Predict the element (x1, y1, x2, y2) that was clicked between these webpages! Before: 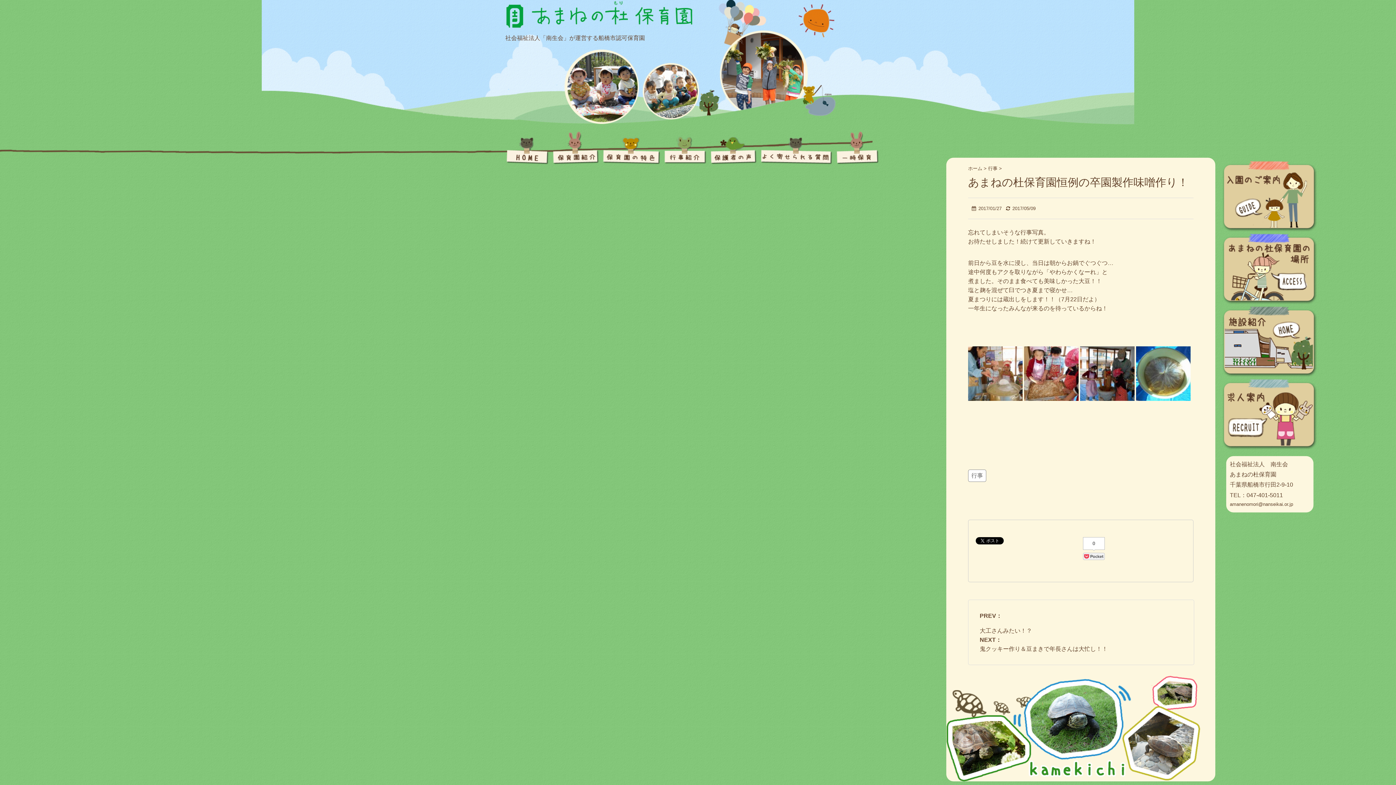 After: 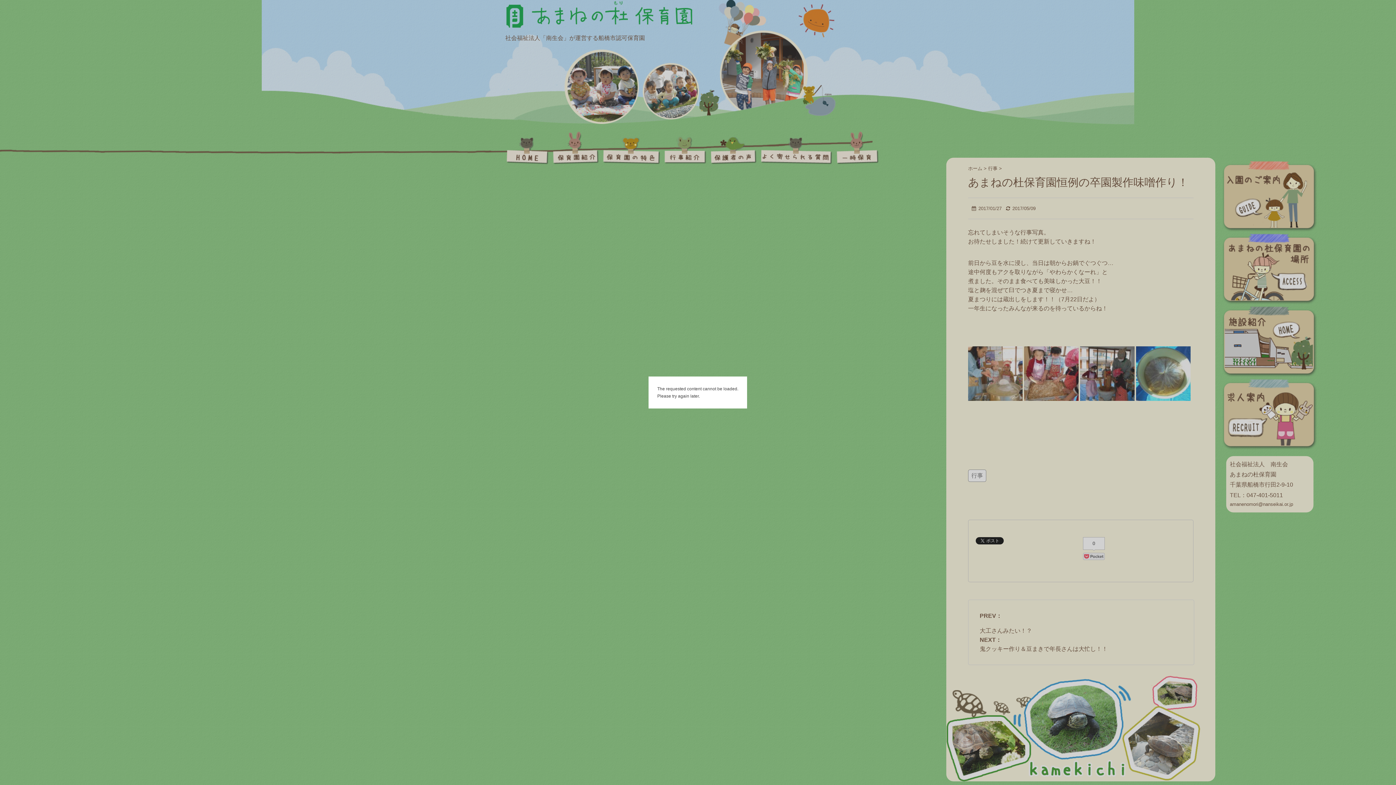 Action: bbox: (1024, 347, 1078, 354)